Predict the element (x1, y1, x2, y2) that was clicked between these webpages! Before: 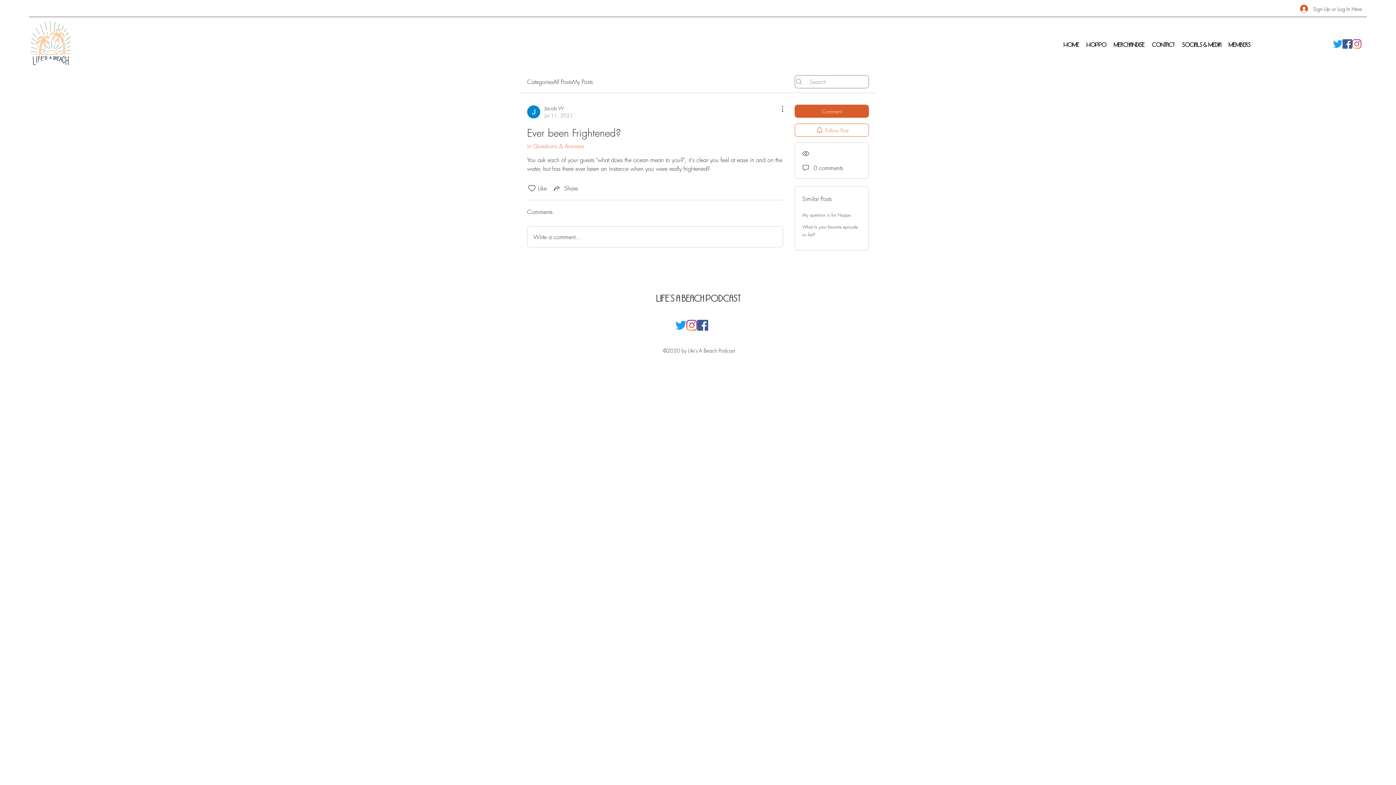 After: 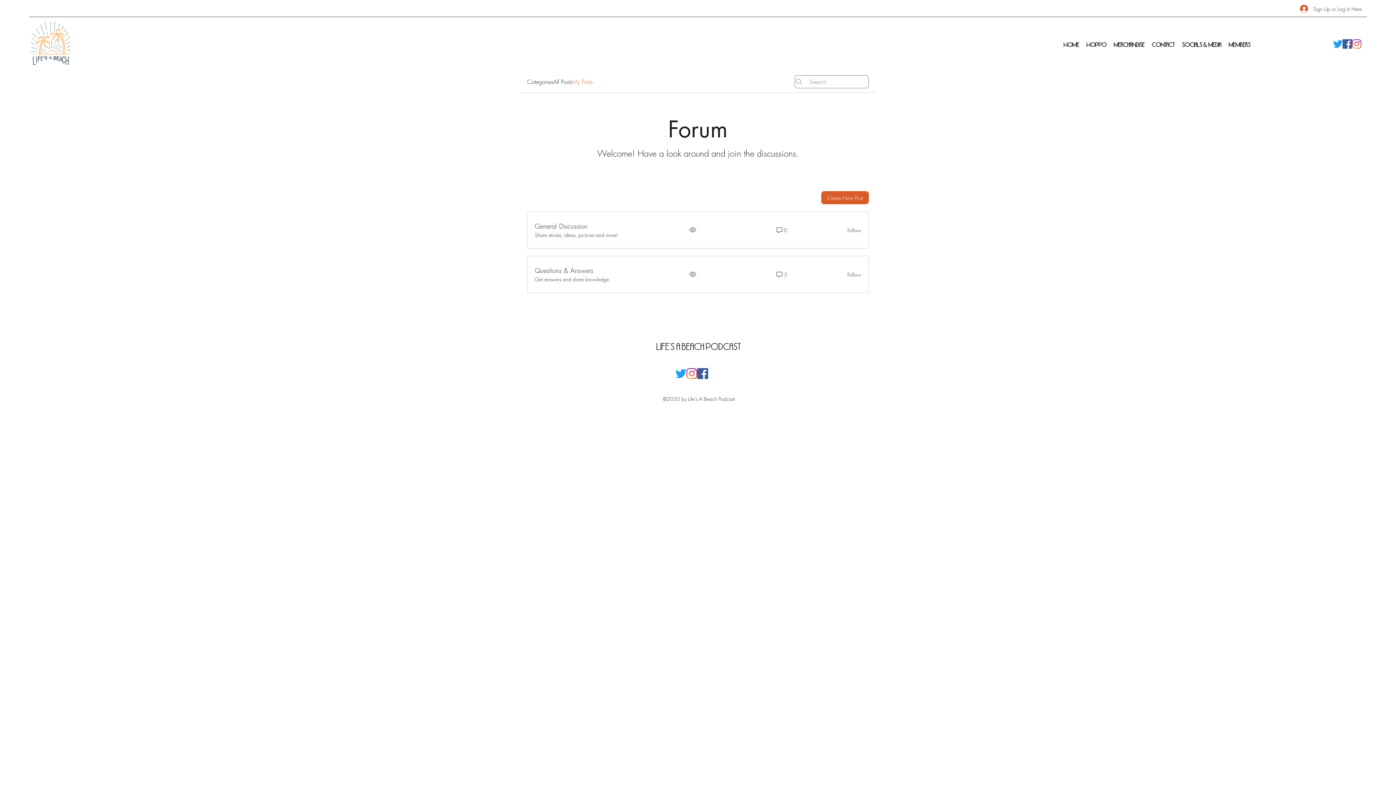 Action: bbox: (572, 77, 593, 86) label: My Posts